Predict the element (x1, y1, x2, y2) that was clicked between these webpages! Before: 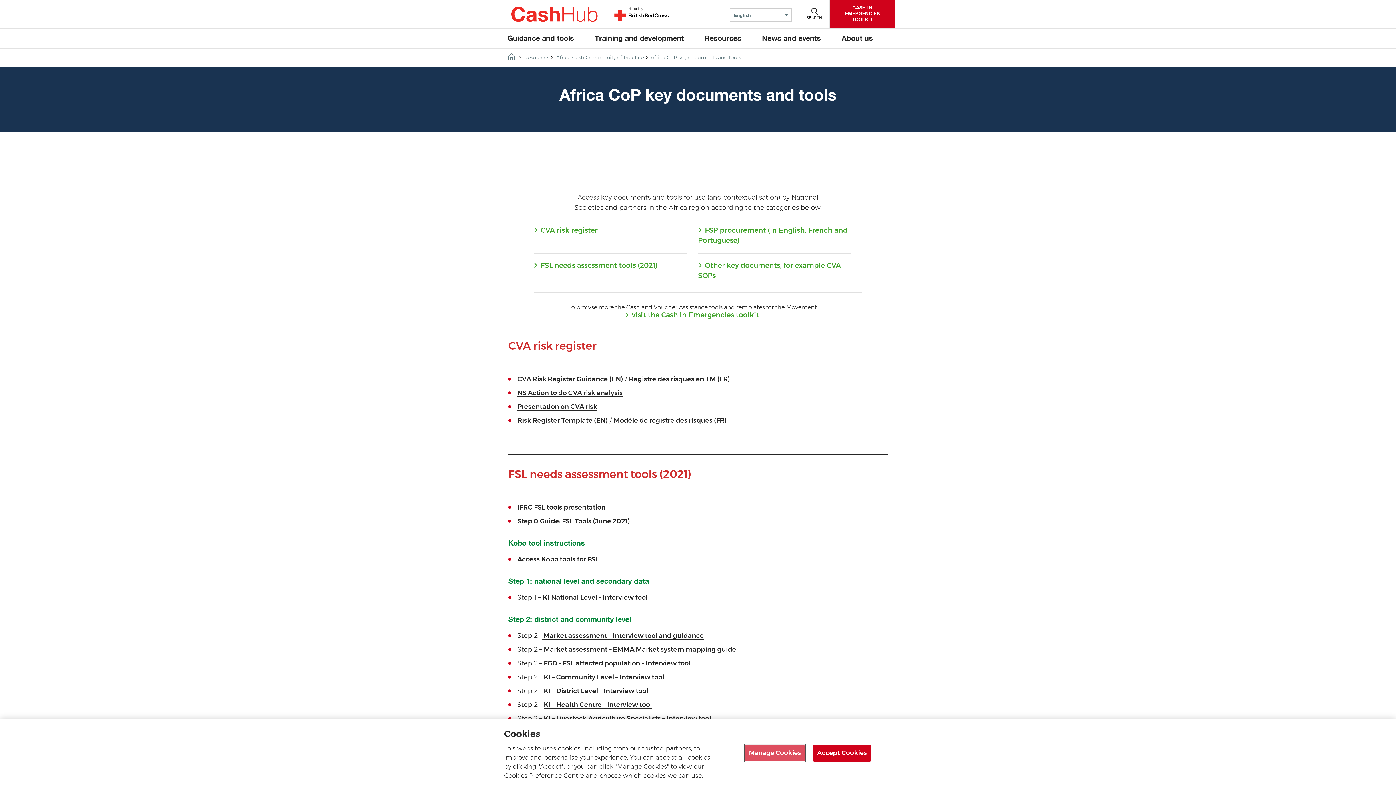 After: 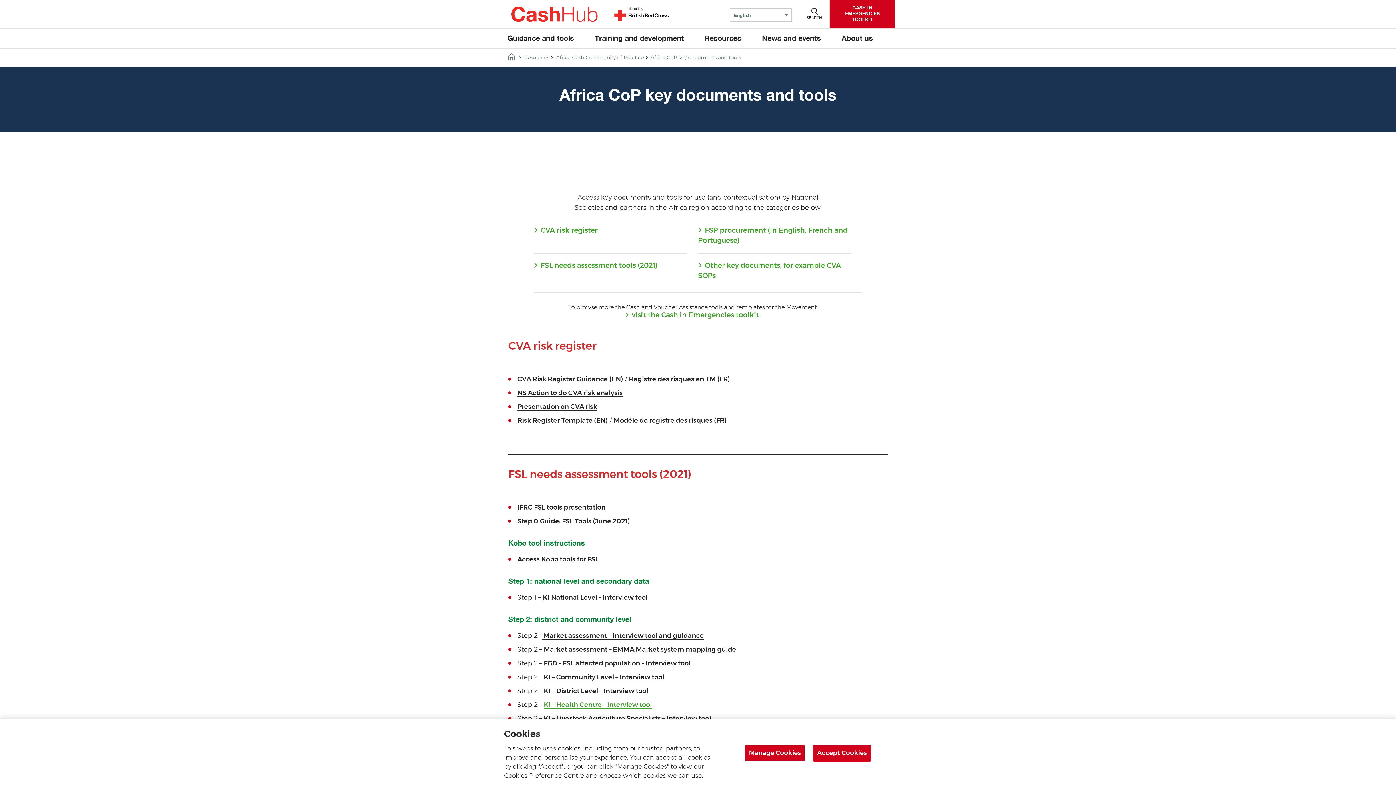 Action: bbox: (544, 702, 652, 709) label: KI – Health Centre – Interview tool